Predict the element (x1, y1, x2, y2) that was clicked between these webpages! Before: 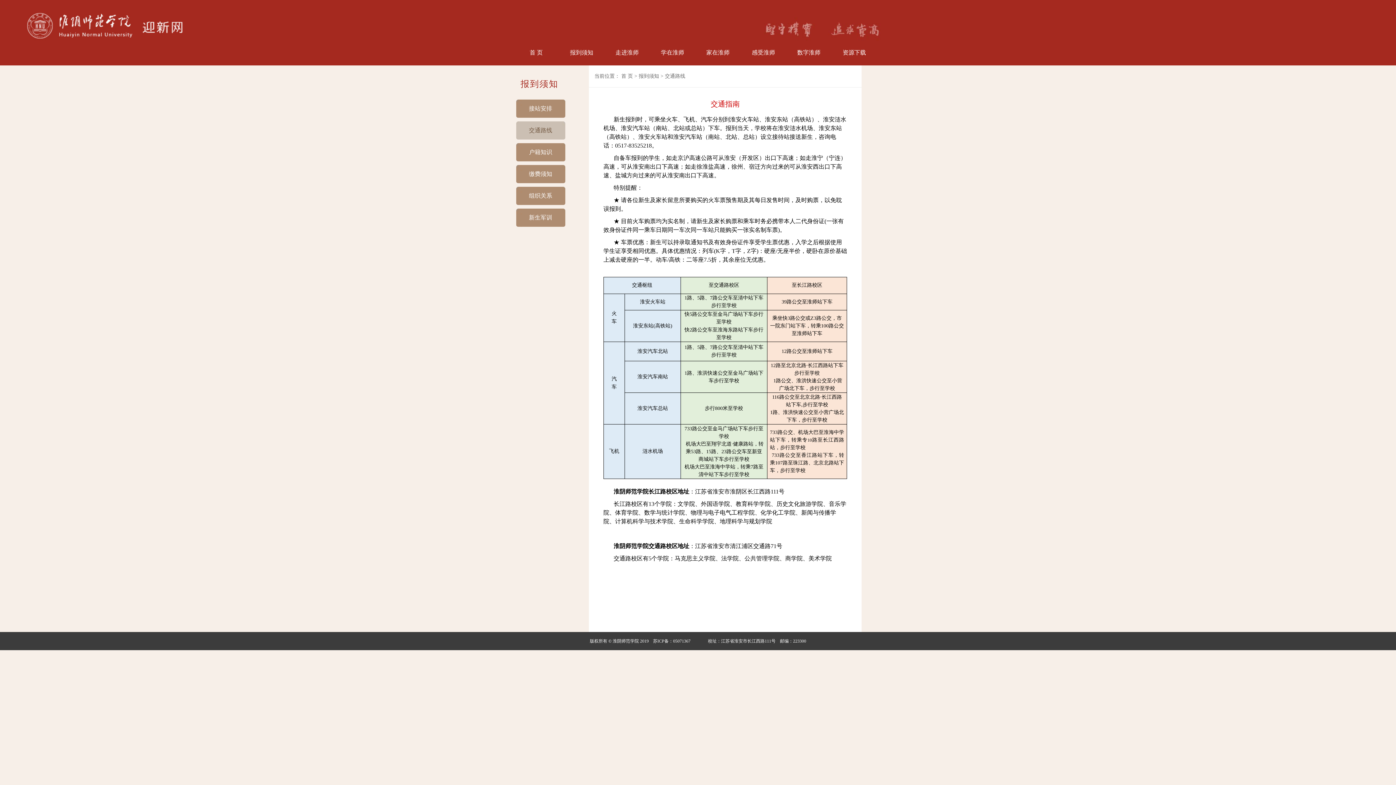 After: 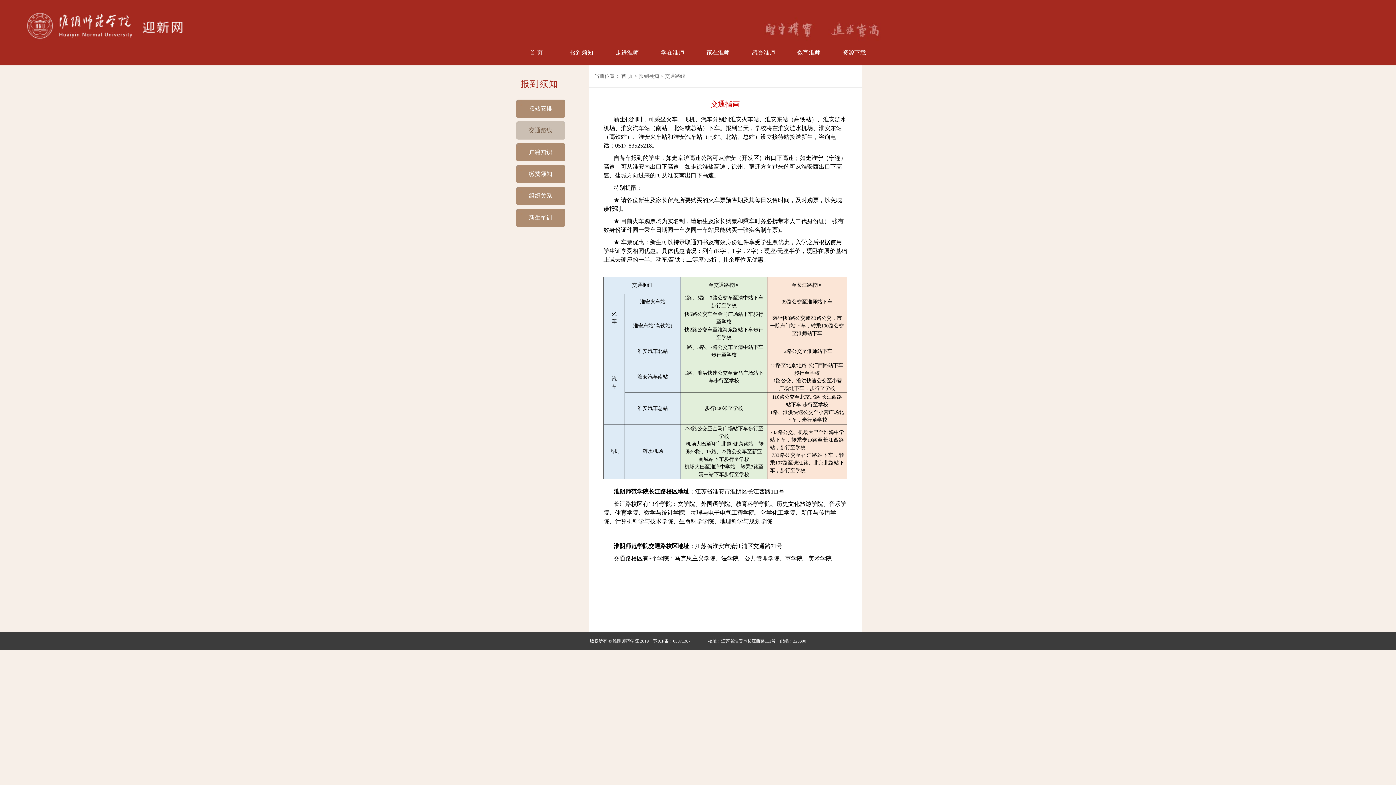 Action: bbox: (516, 121, 565, 139) label: 交通路线